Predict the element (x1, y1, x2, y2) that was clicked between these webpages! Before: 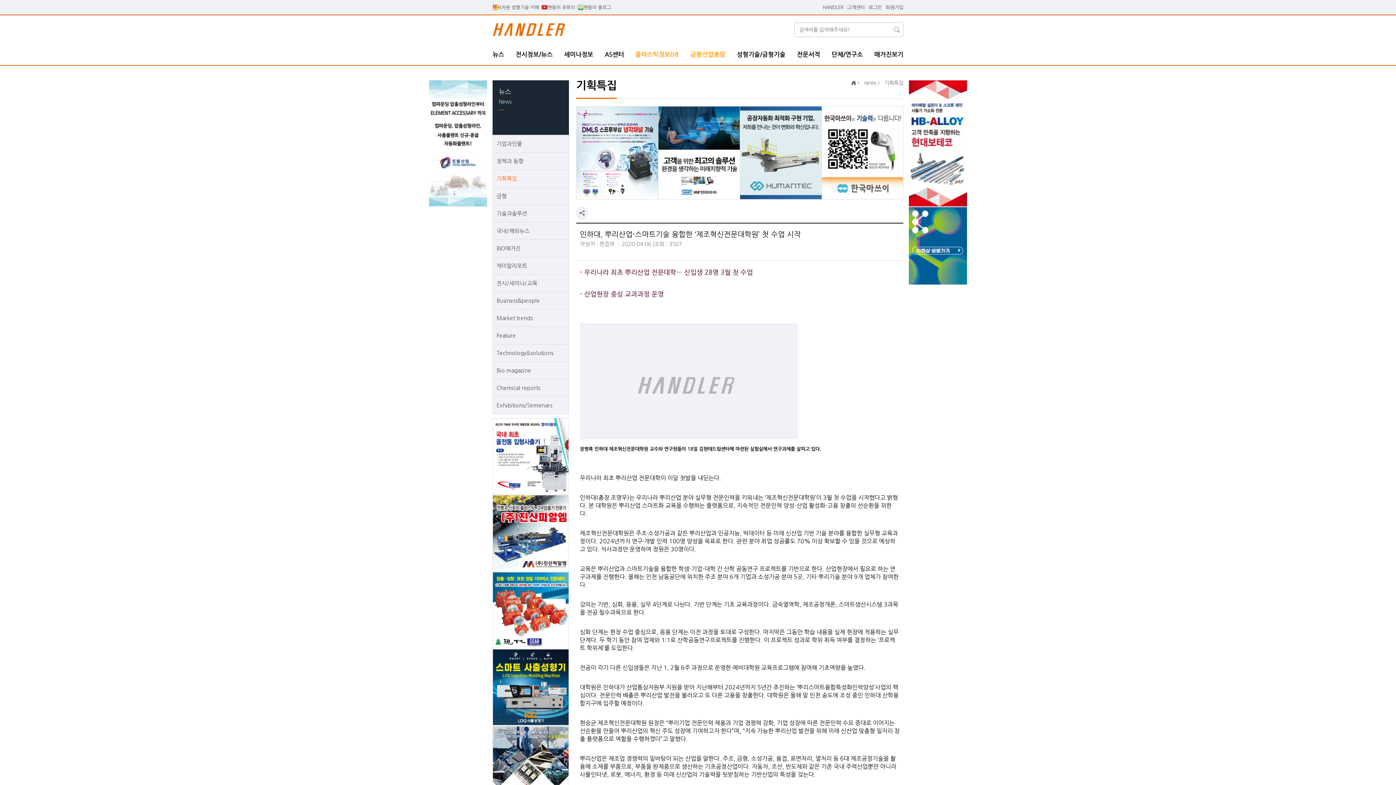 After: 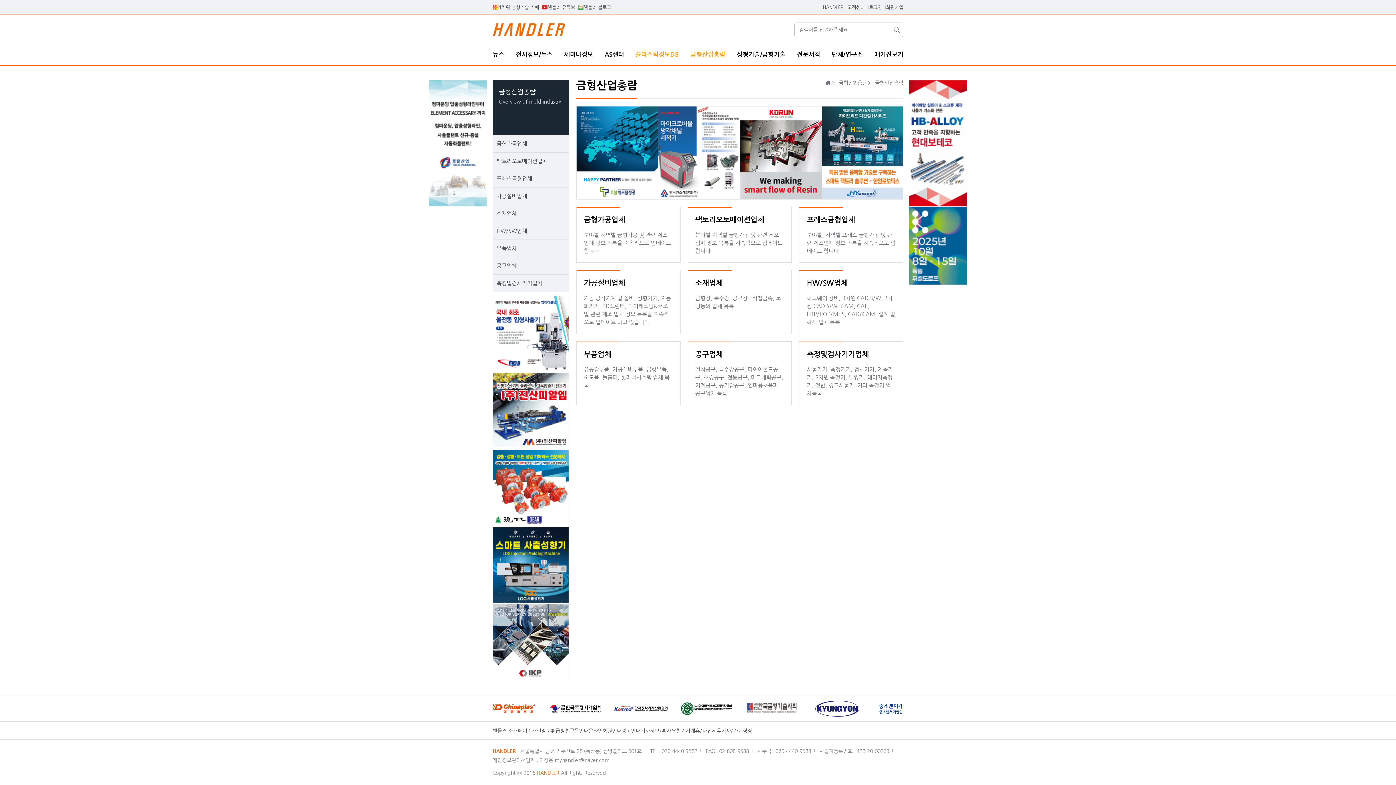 Action: label: 금형산업총람 bbox: (690, 44, 725, 65)